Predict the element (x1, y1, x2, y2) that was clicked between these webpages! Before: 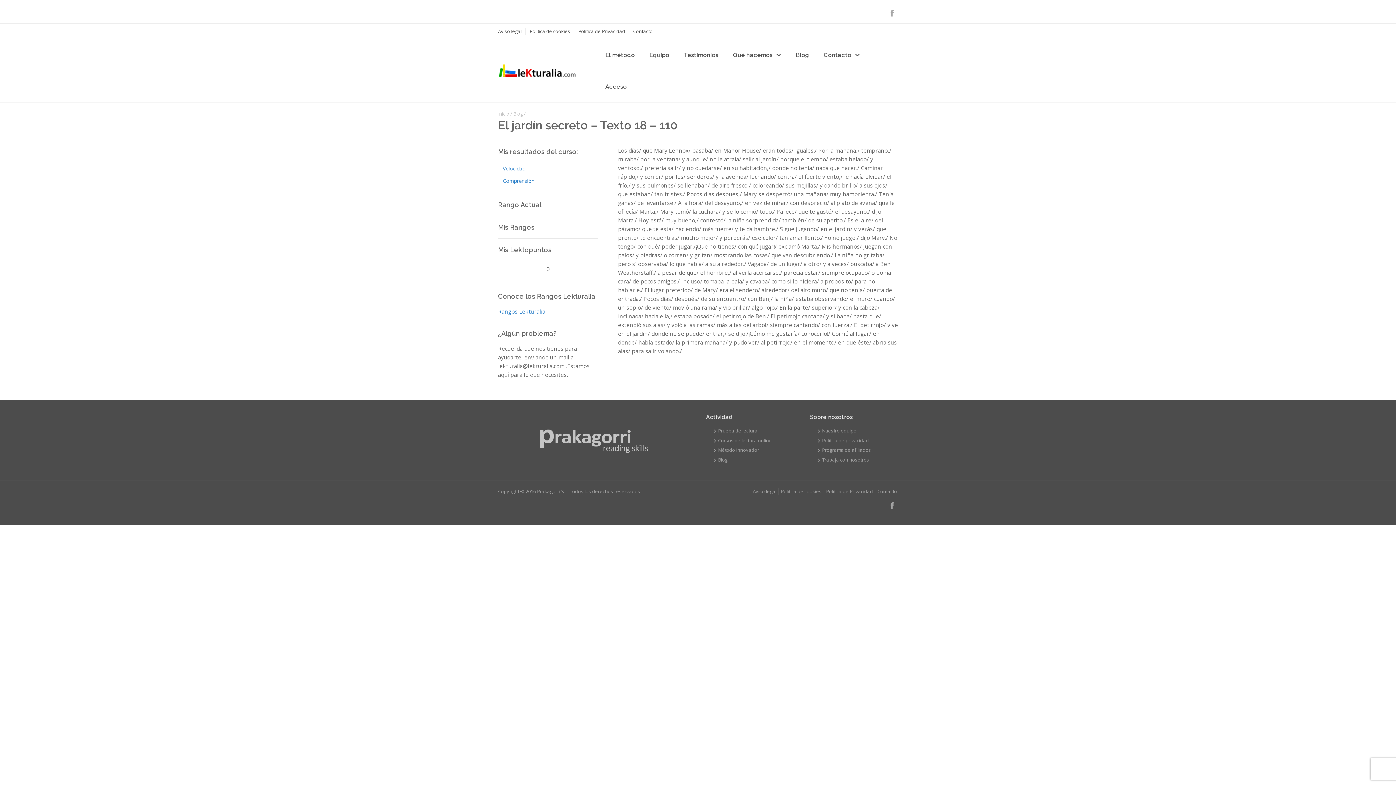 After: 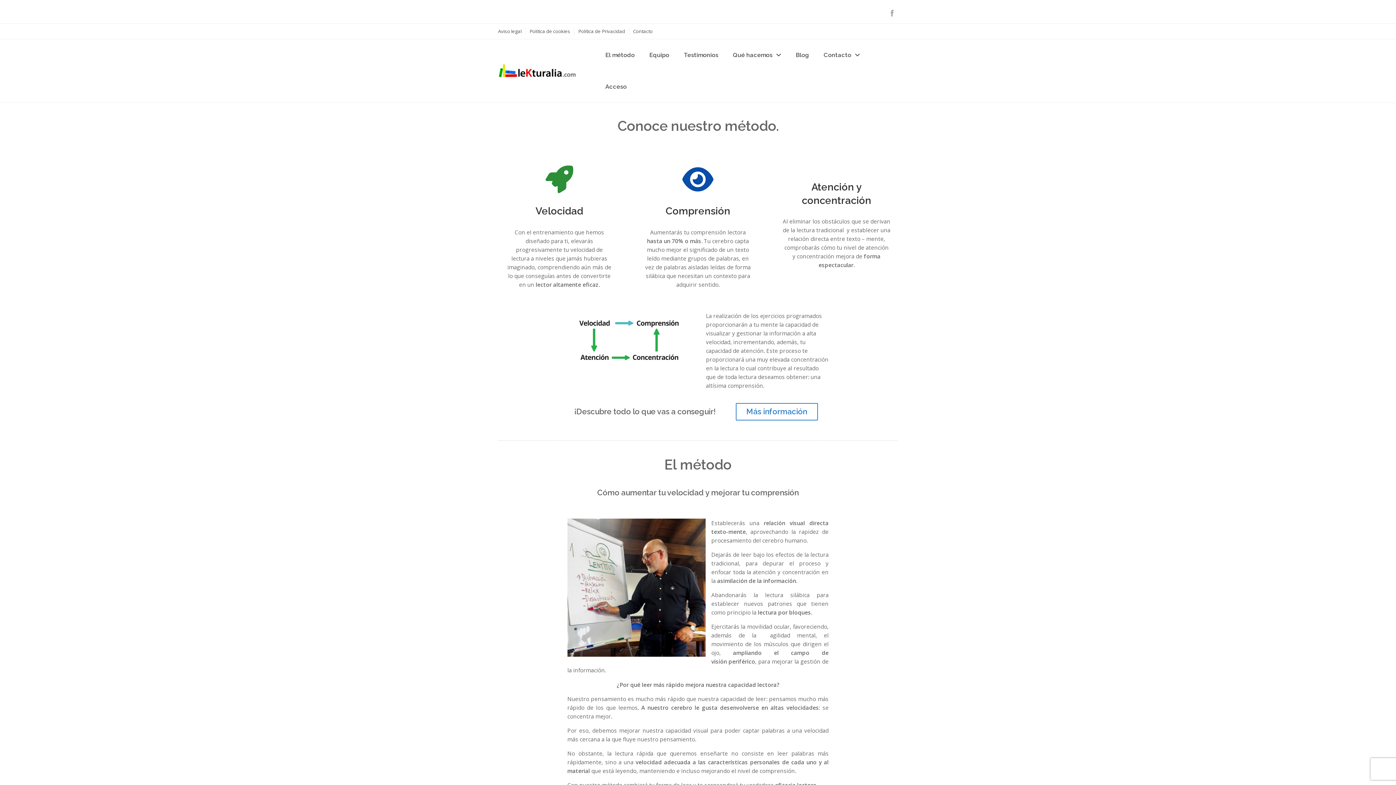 Action: bbox: (598, 39, 642, 70) label: El método